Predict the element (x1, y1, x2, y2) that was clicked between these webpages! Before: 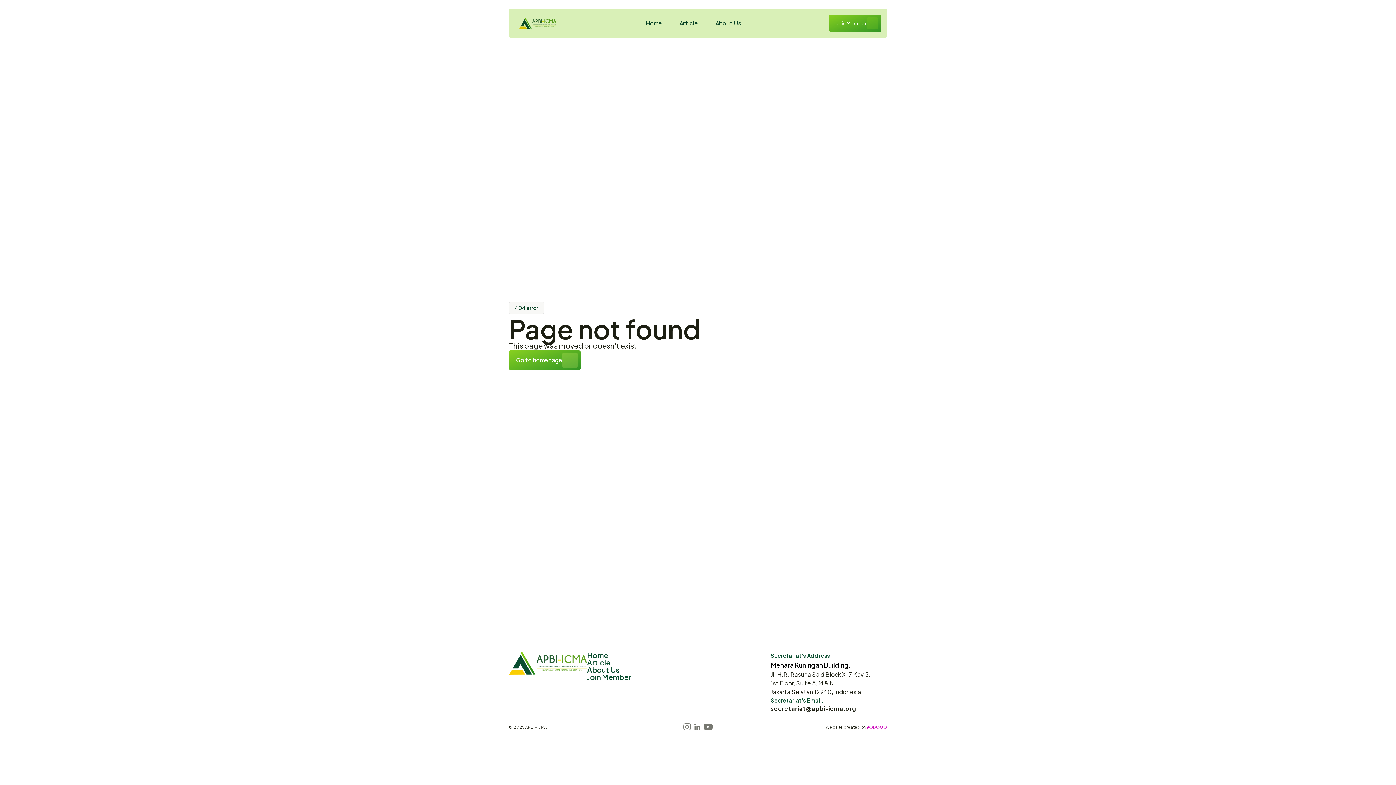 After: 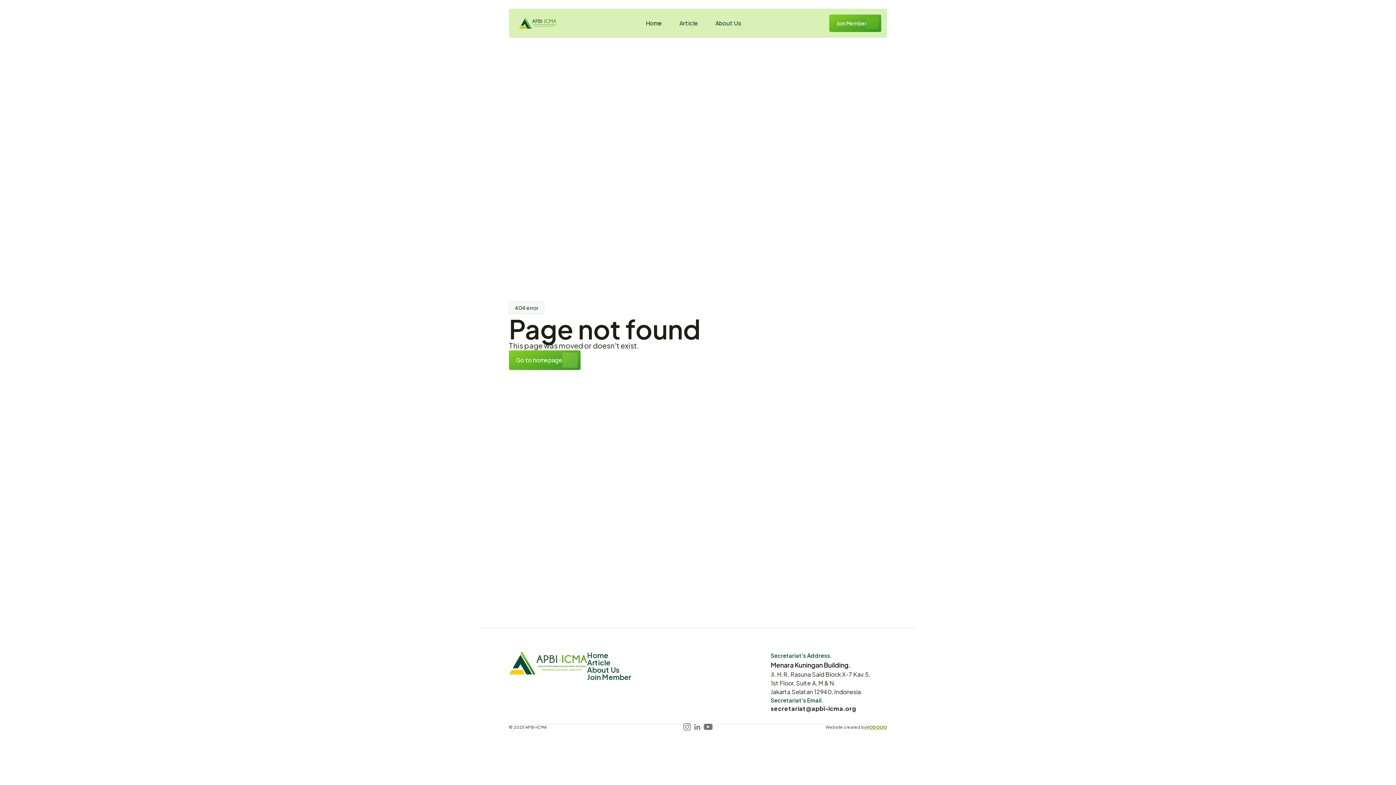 Action: label: VODOOO bbox: (866, 724, 887, 730)